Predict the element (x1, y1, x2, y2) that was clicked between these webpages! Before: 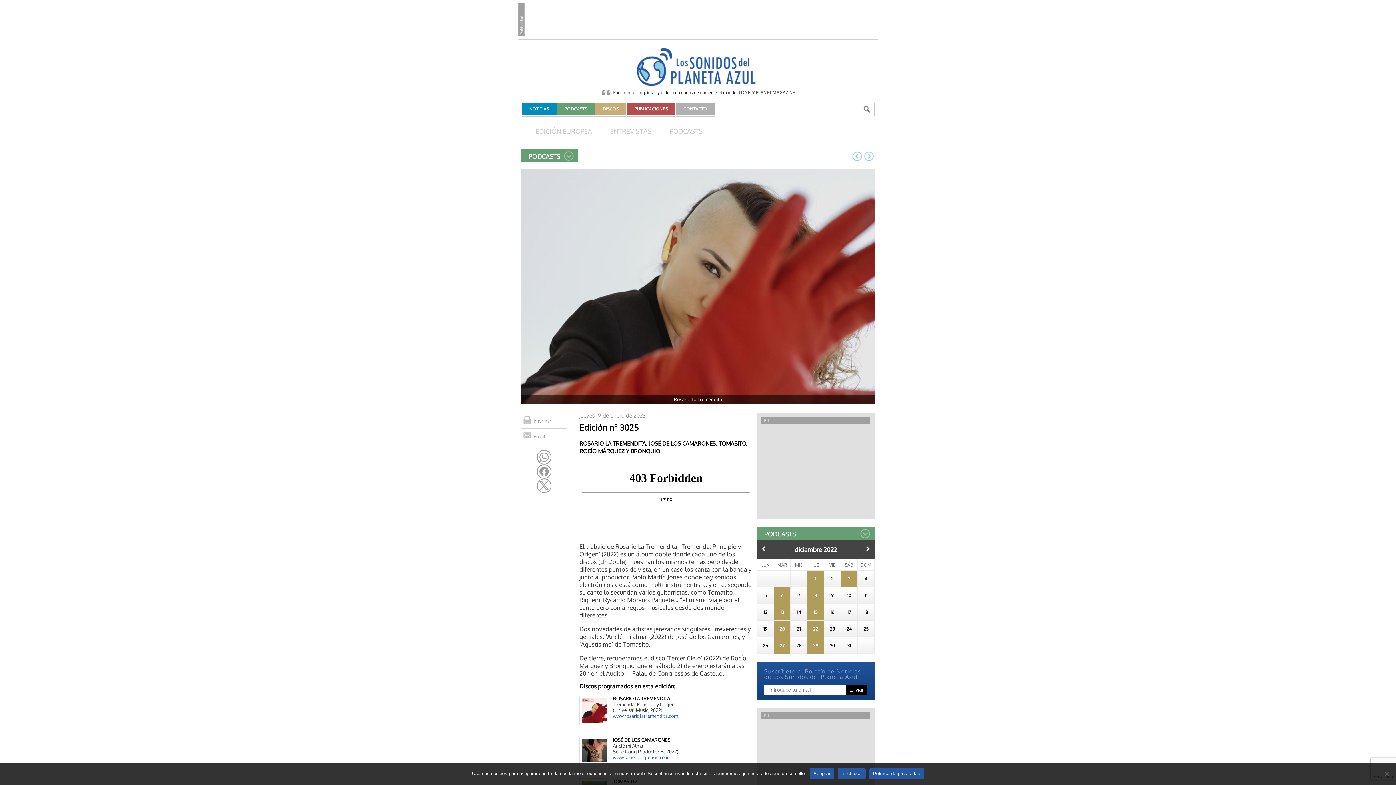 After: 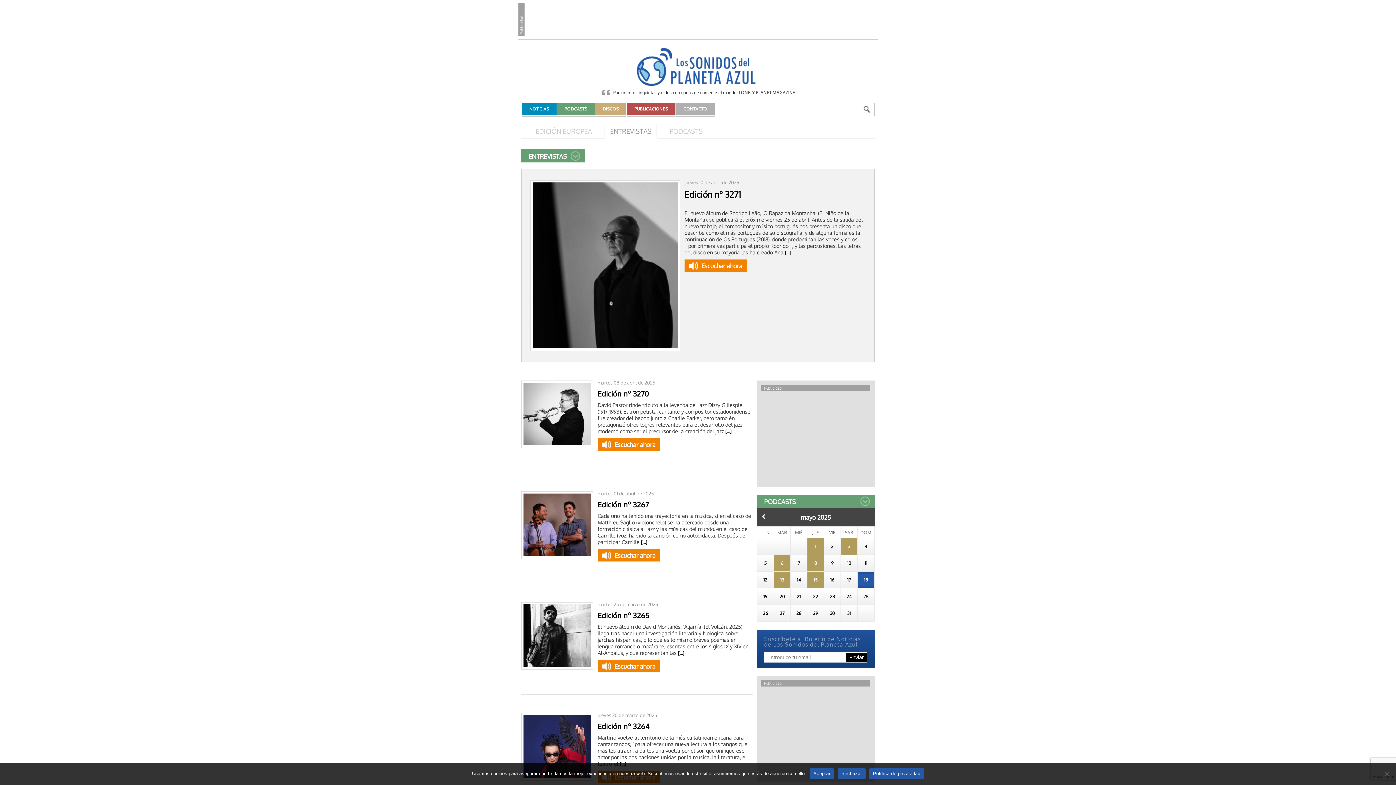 Action: bbox: (604, 124, 657, 138) label: ENTREVISTAS